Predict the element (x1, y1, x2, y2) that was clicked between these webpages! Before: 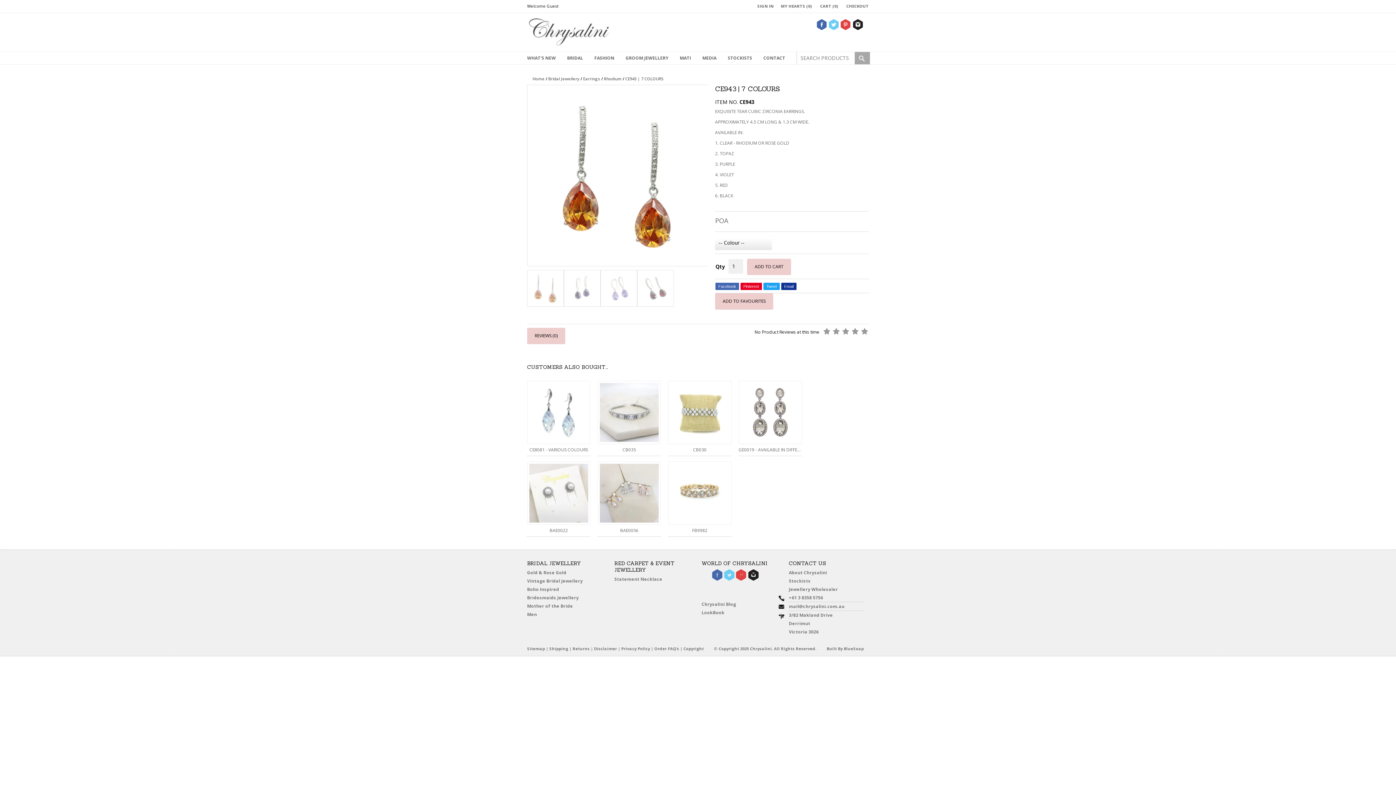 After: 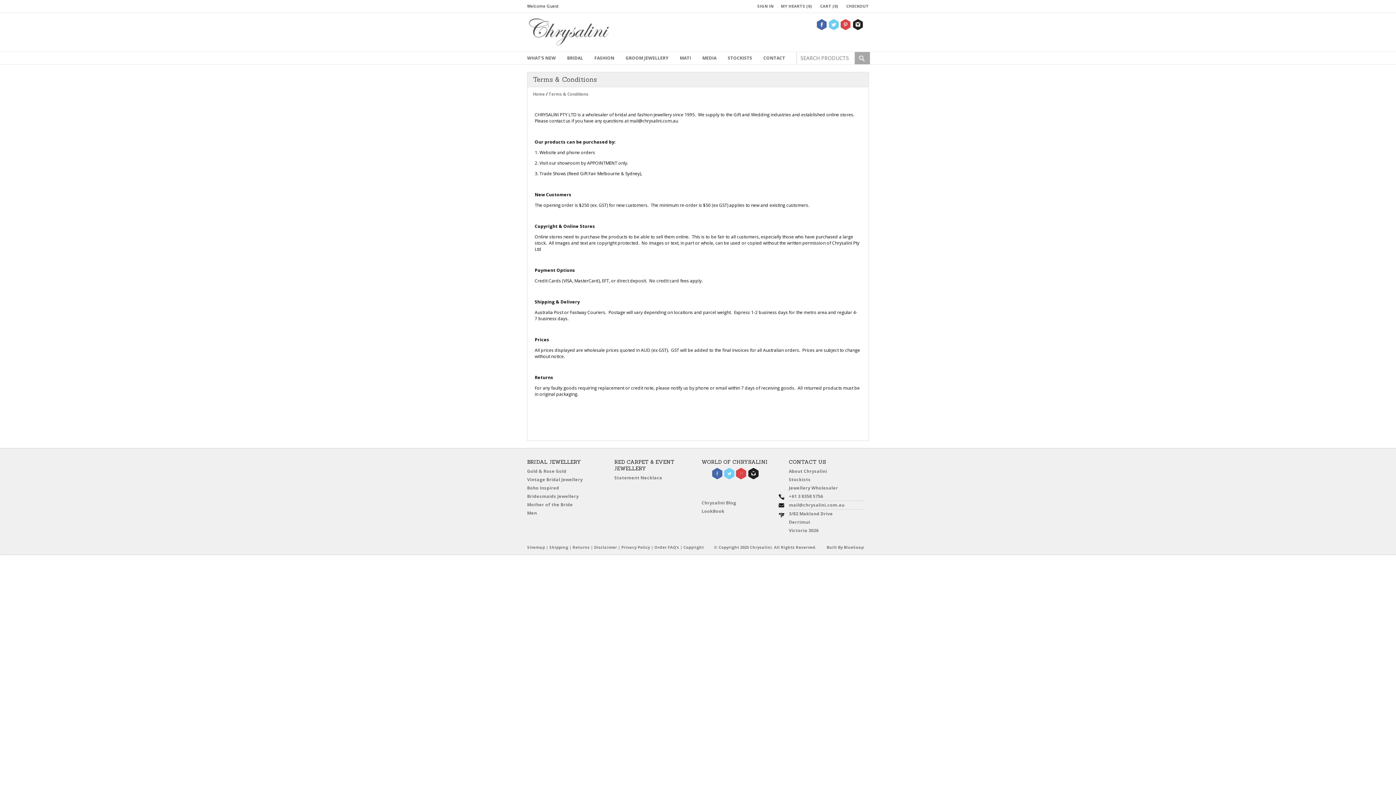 Action: label: Order FAQ’s bbox: (654, 646, 679, 651)